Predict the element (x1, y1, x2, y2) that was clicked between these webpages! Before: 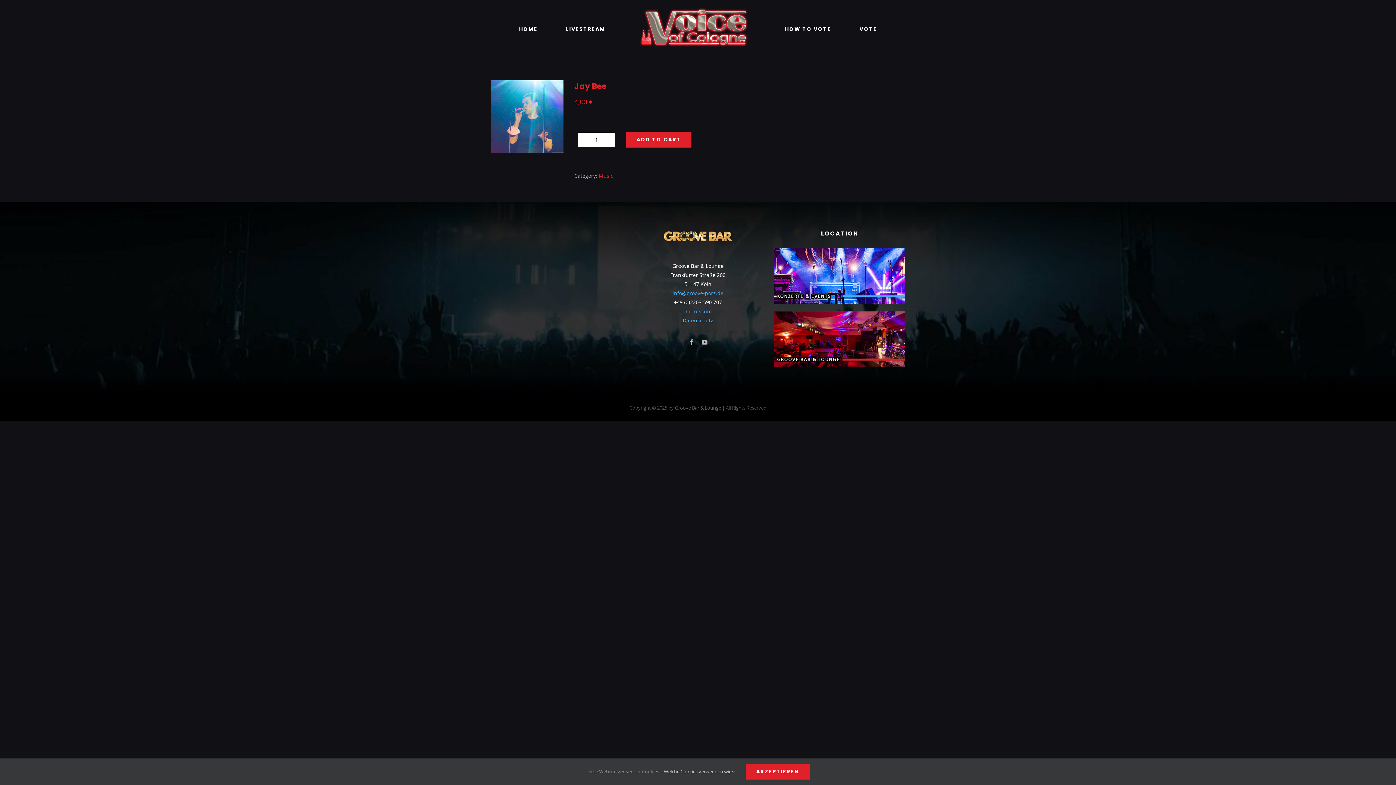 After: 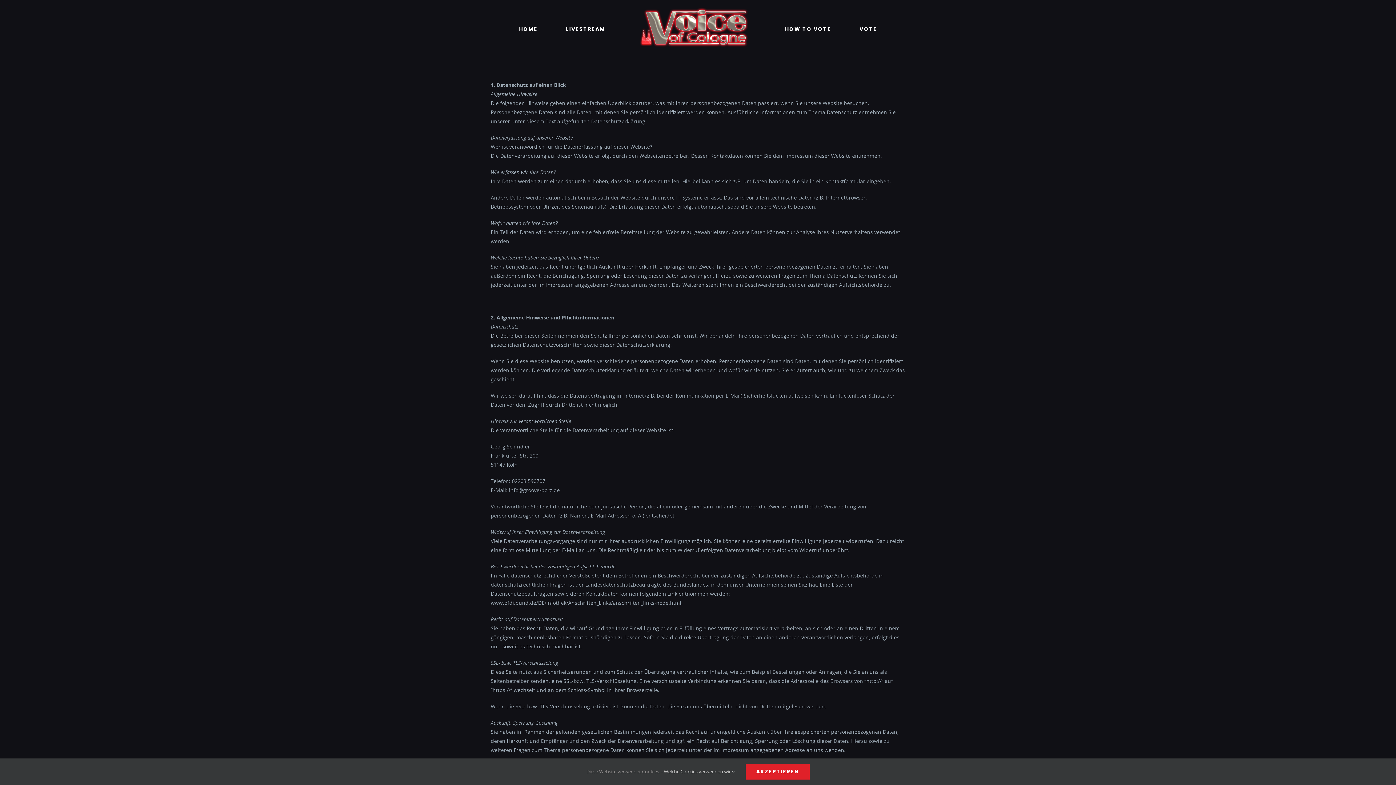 Action: label: Datenschutz bbox: (682, 317, 713, 324)